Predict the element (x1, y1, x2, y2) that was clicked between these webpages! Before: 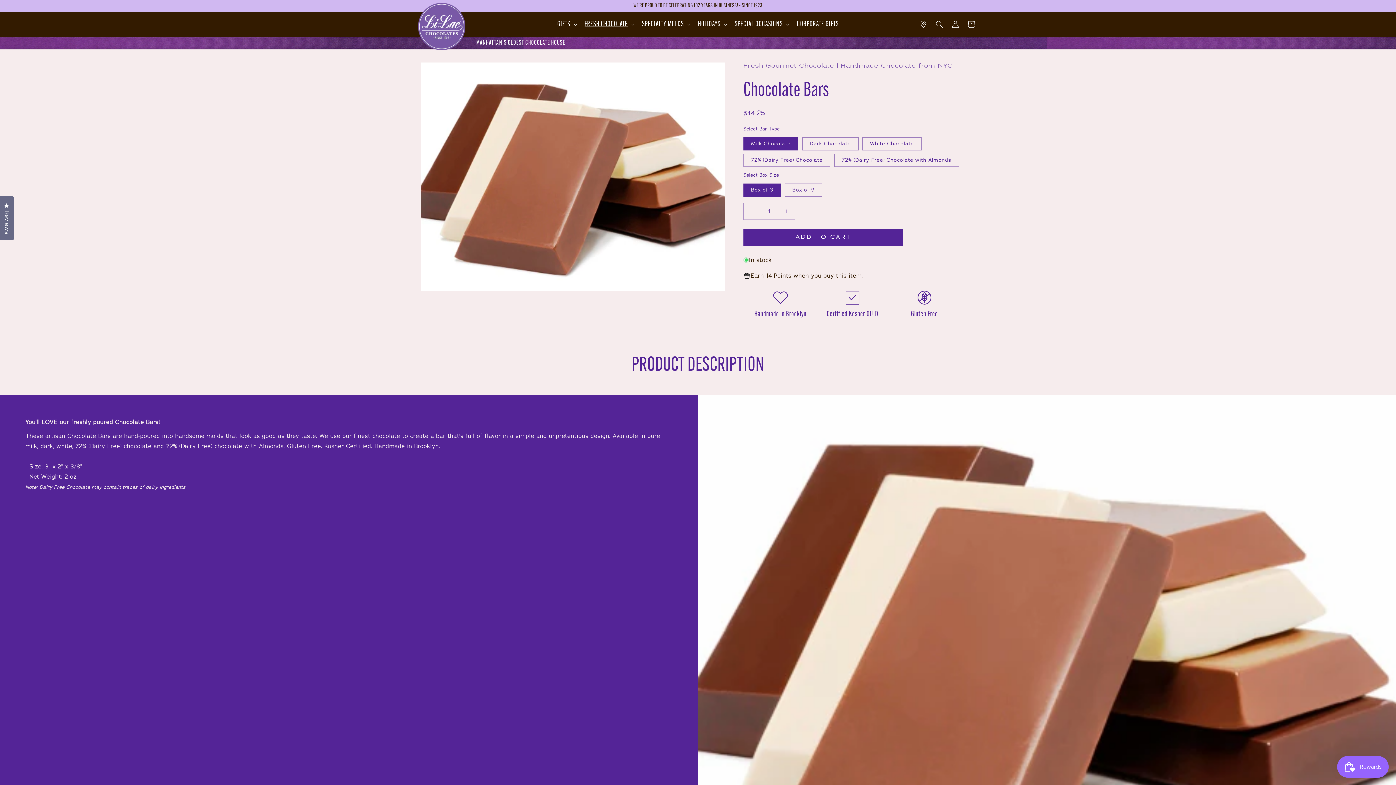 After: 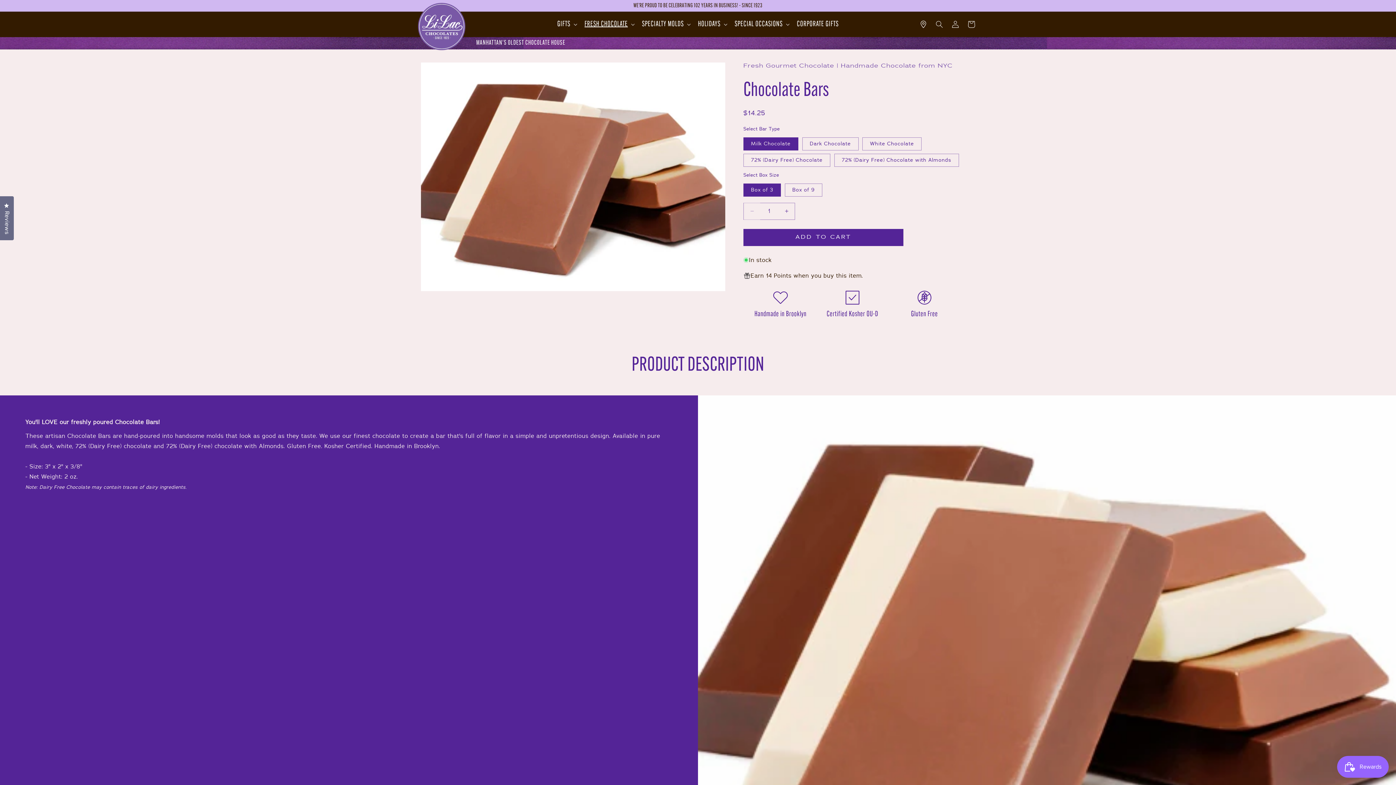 Action: bbox: (744, 202, 760, 219) label: Decrease quantity for Chocolate Bars